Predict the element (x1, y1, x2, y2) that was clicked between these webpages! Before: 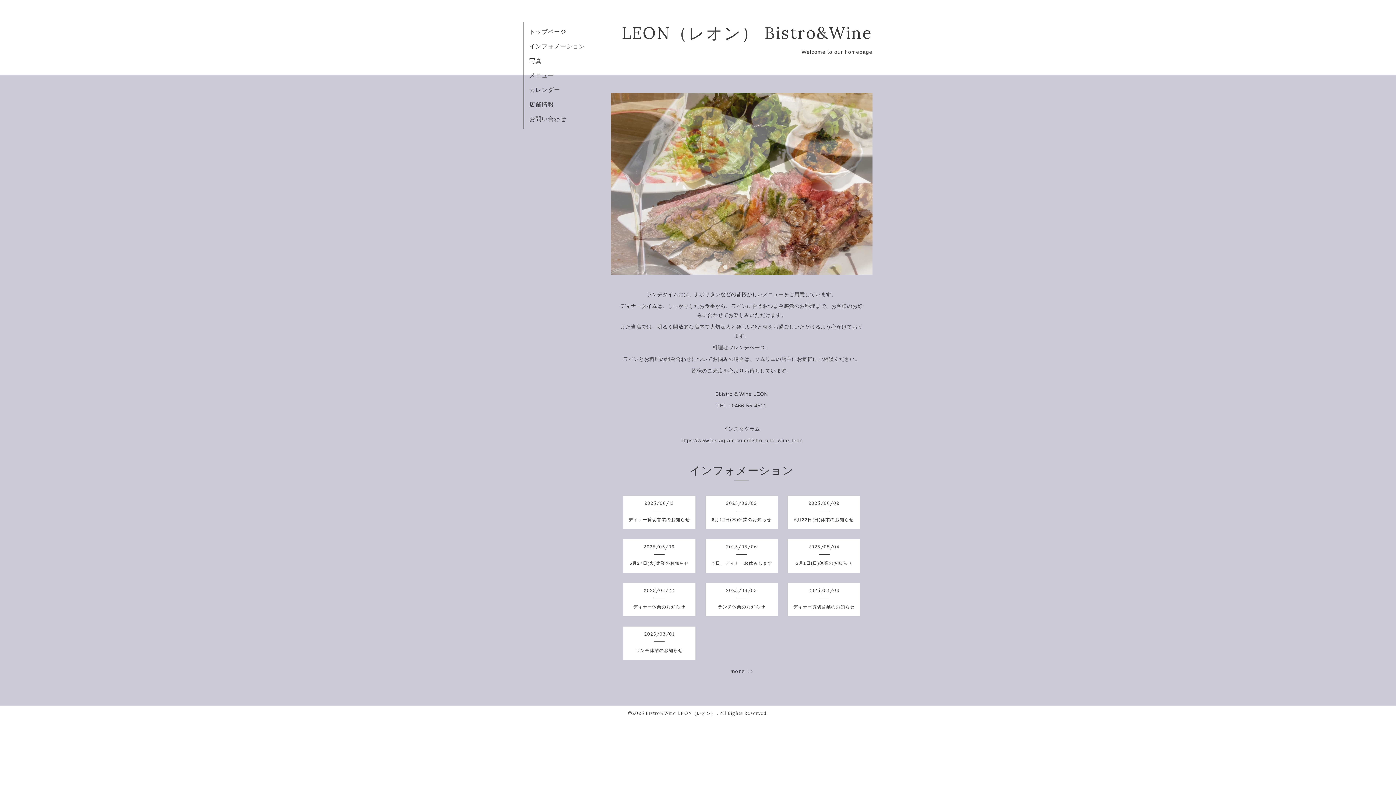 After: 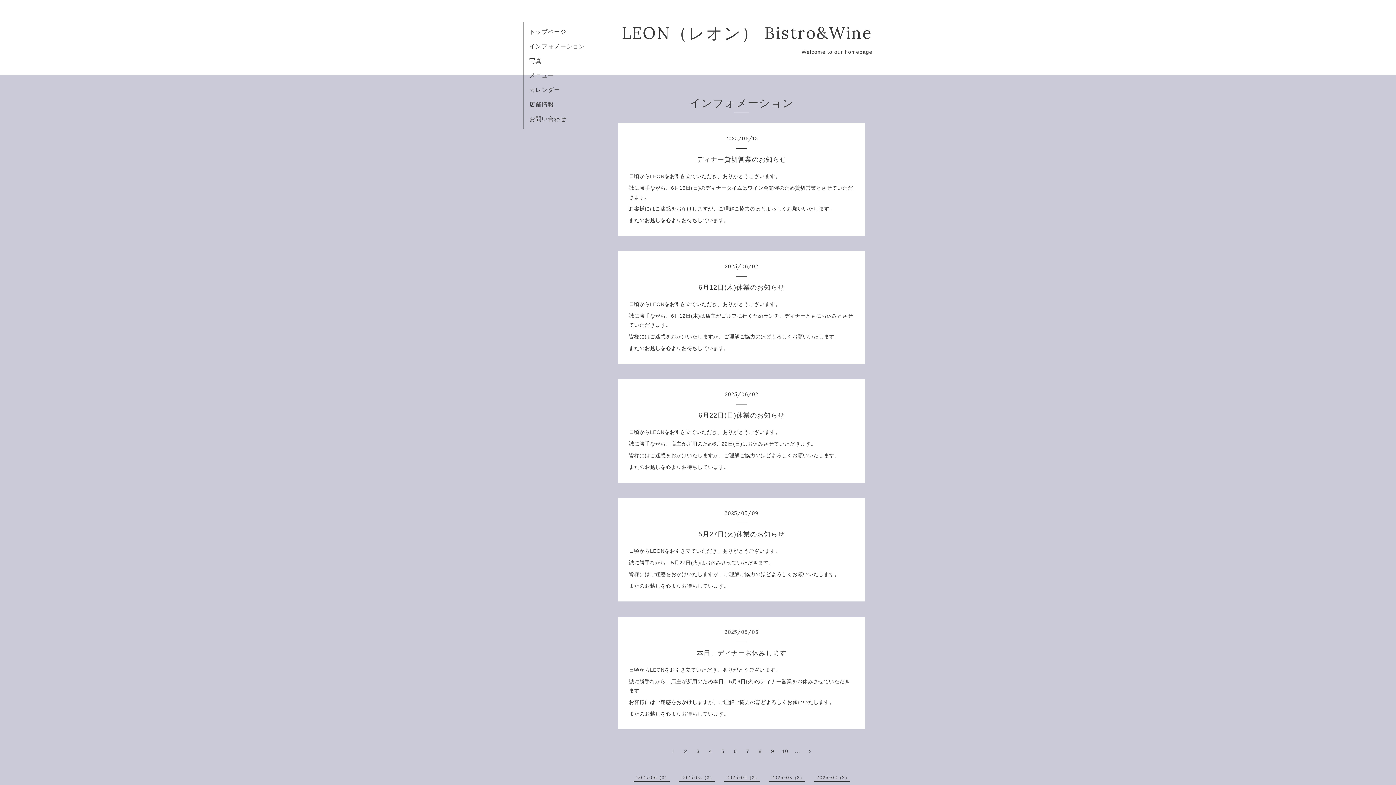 Action: bbox: (529, 42, 585, 49) label: インフォメーション